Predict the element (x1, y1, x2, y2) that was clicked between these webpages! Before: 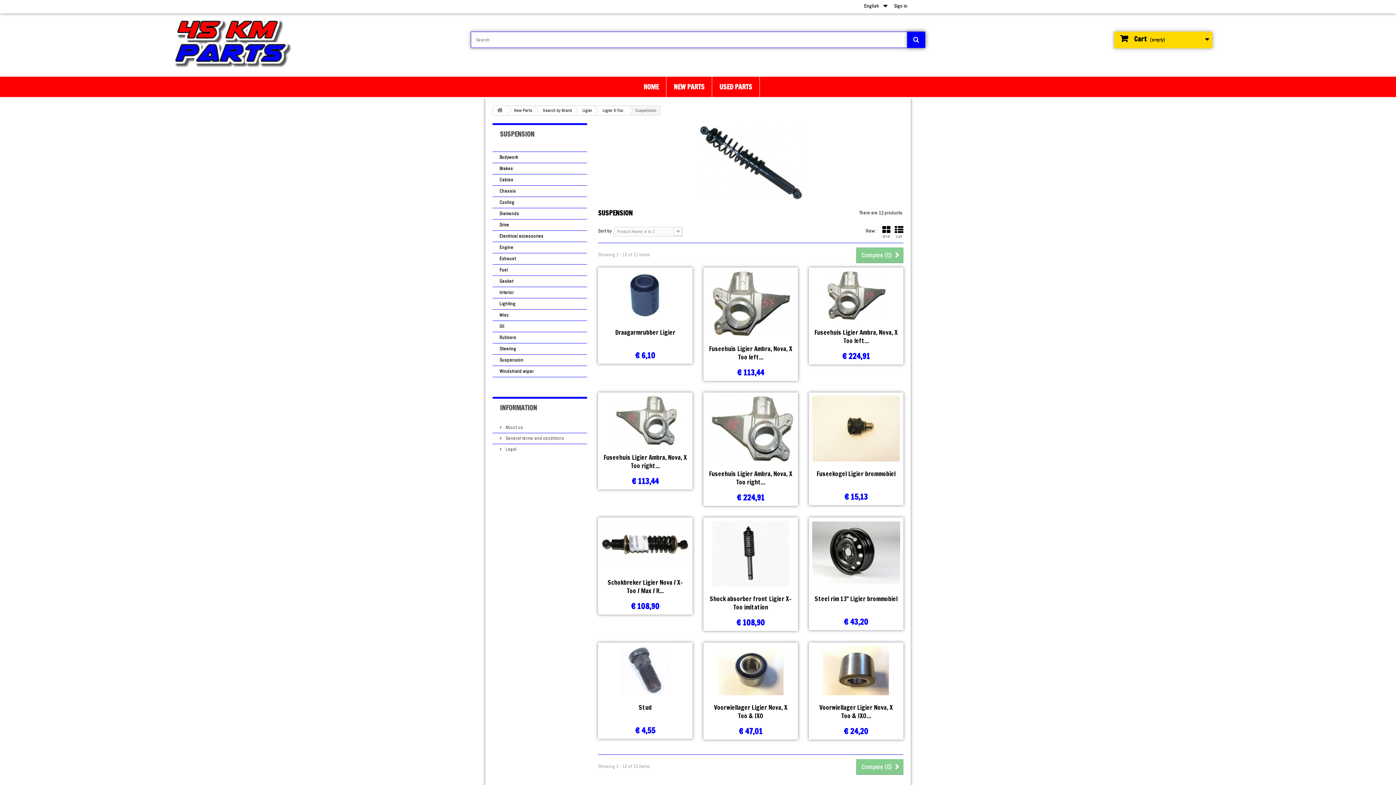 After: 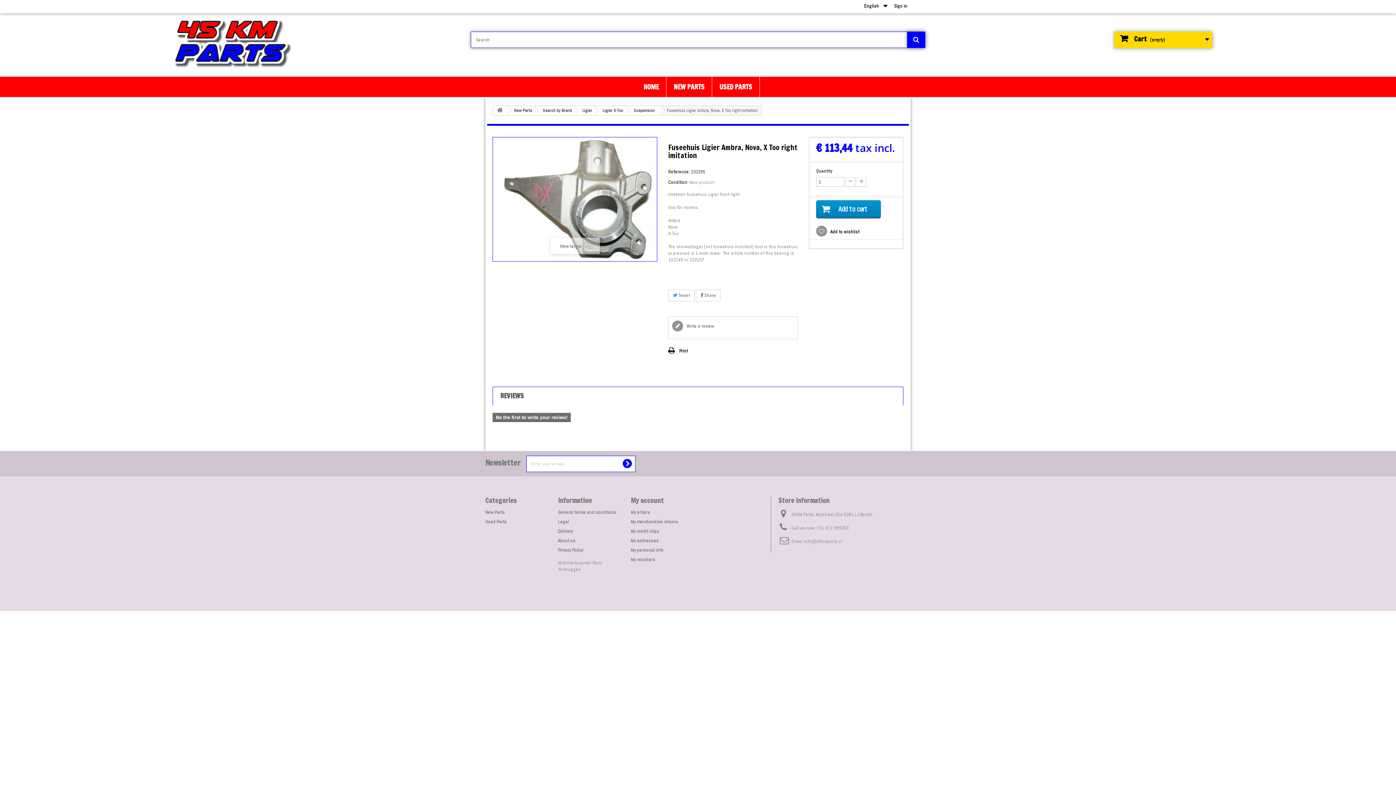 Action: bbox: (601, 396, 689, 445)